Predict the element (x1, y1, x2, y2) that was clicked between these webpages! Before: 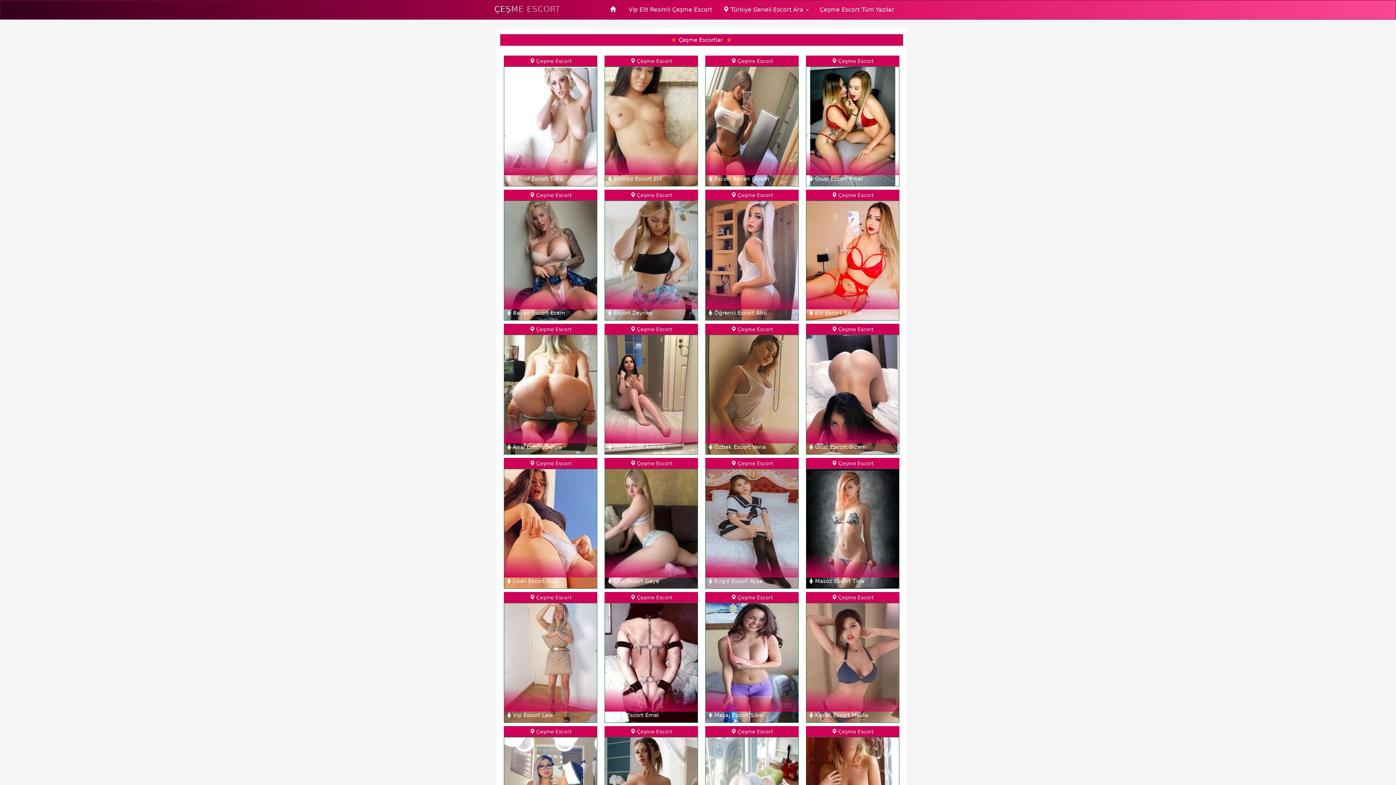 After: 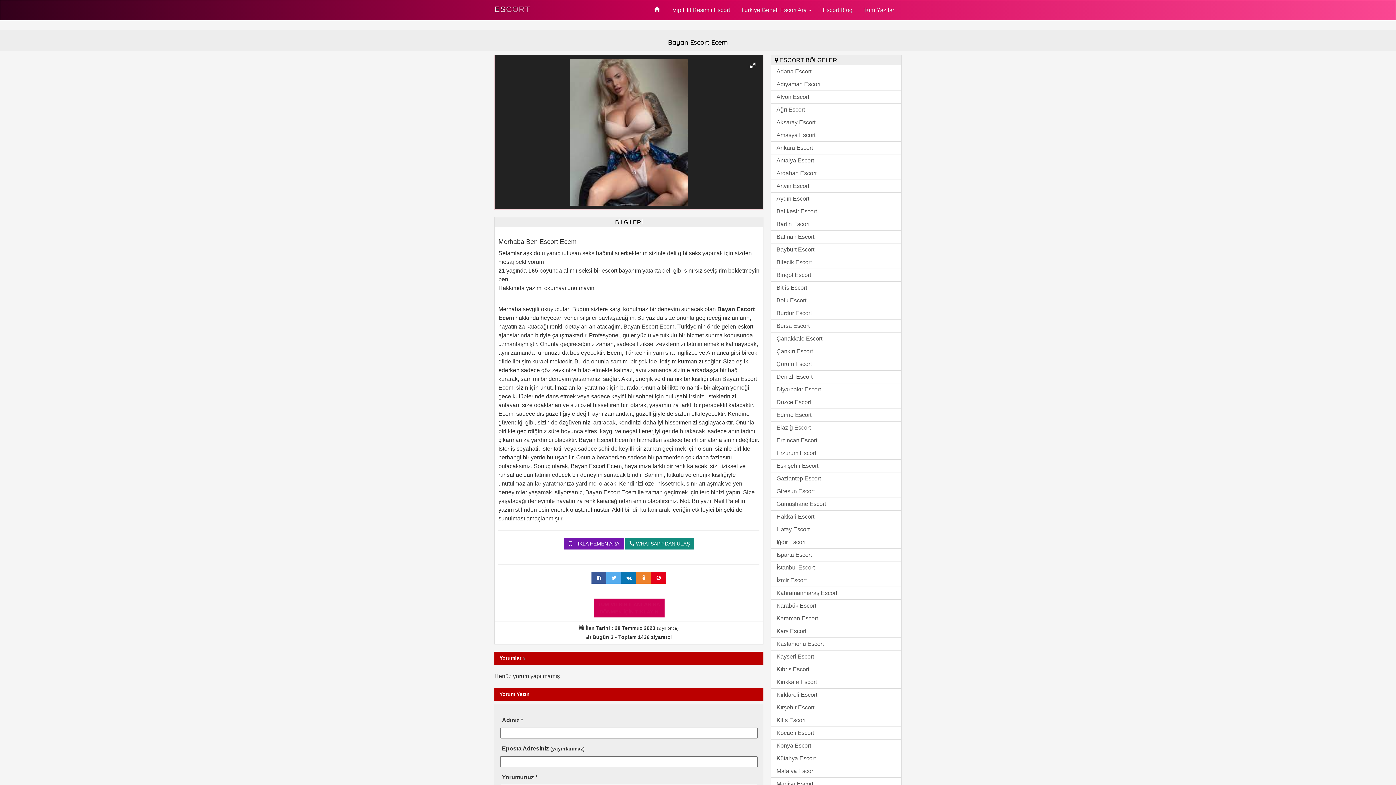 Action: label:  Çeşme Escort
.
 Bayan Escort Ecem bbox: (504, 257, 597, 264)